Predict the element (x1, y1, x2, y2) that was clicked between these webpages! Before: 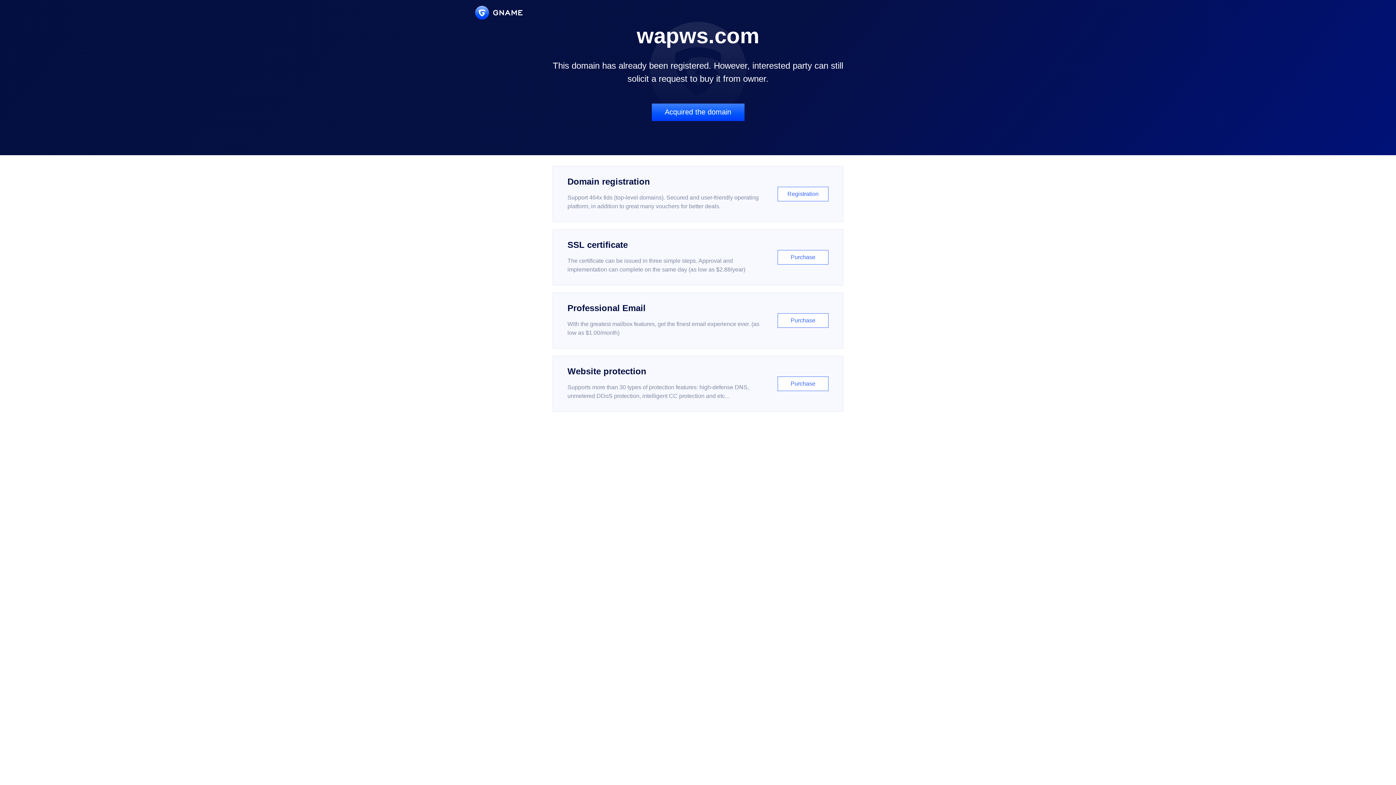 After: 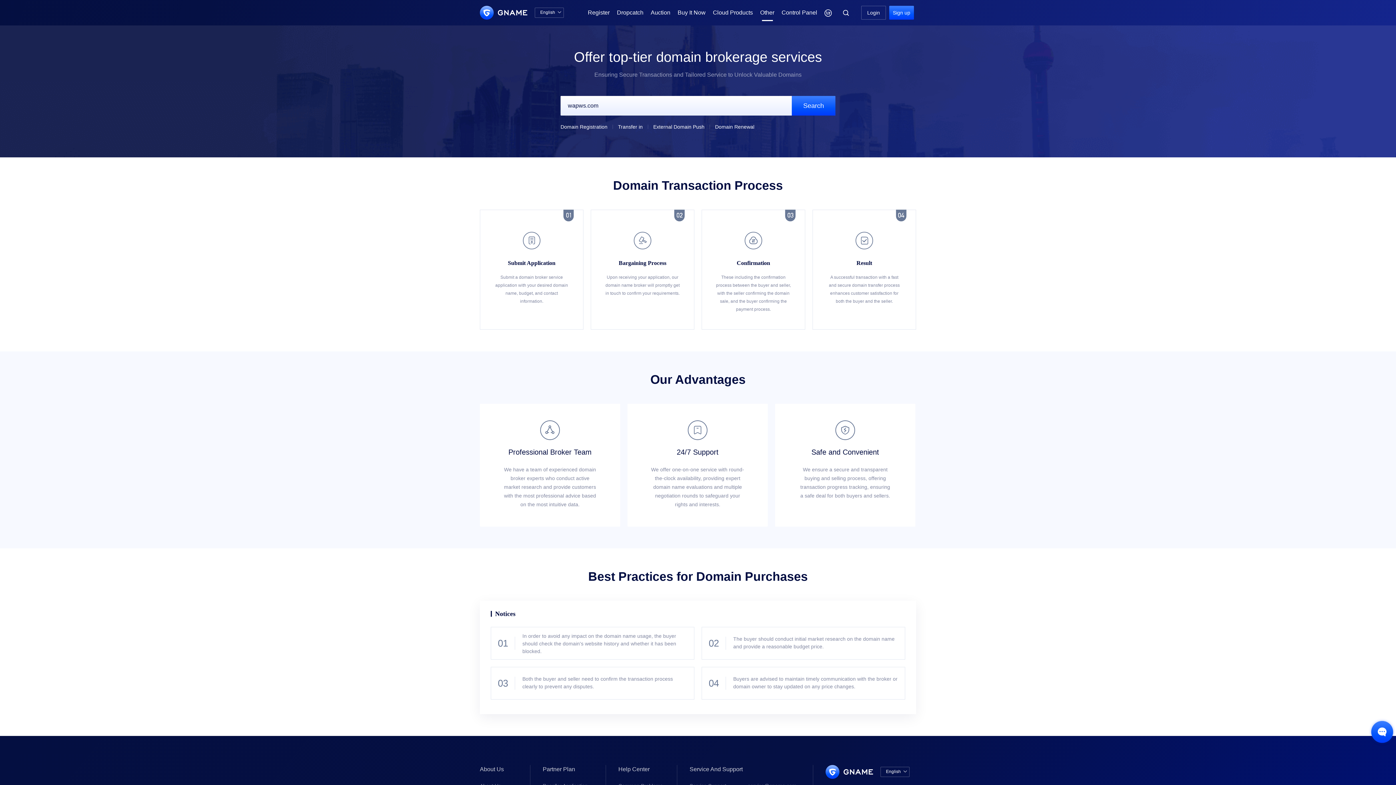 Action: bbox: (651, 103, 744, 121) label: Acquired the domain